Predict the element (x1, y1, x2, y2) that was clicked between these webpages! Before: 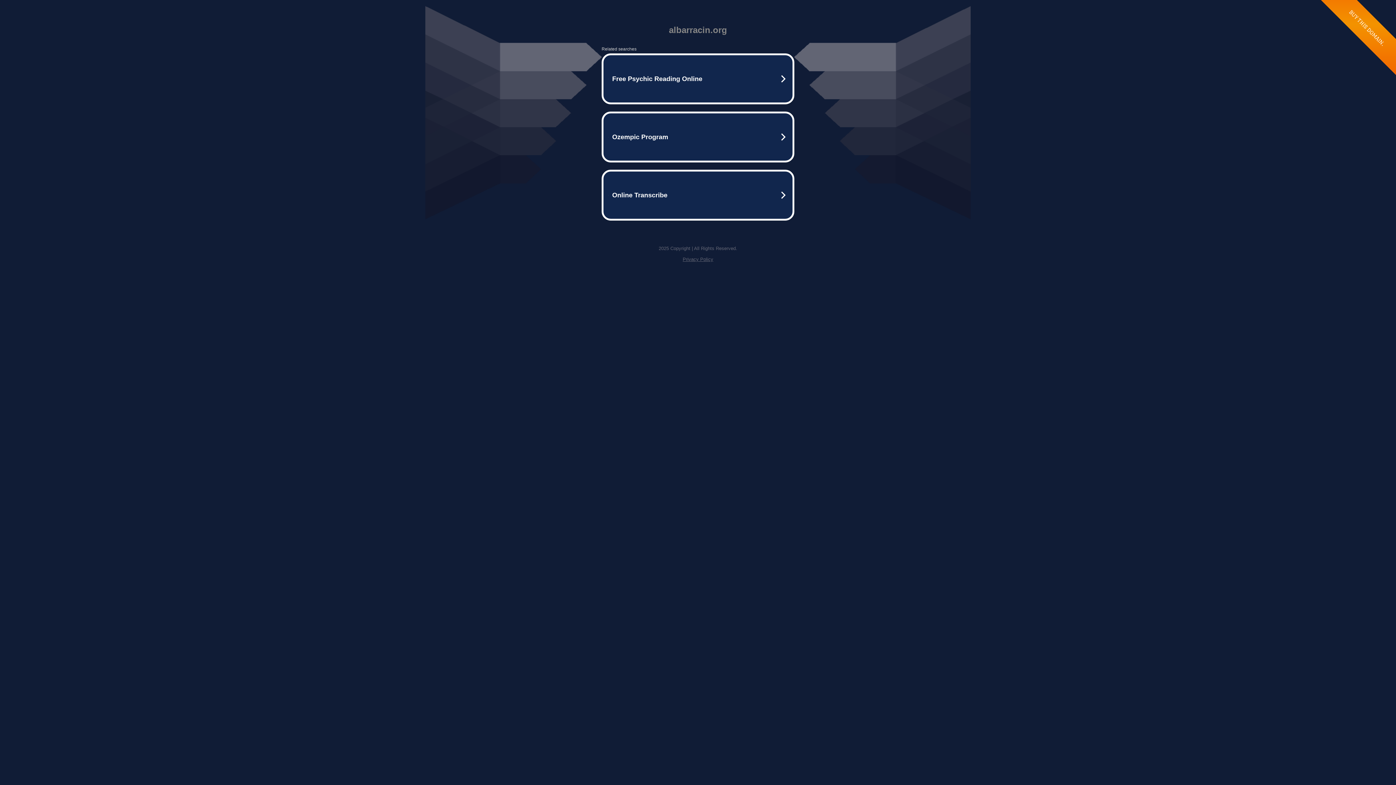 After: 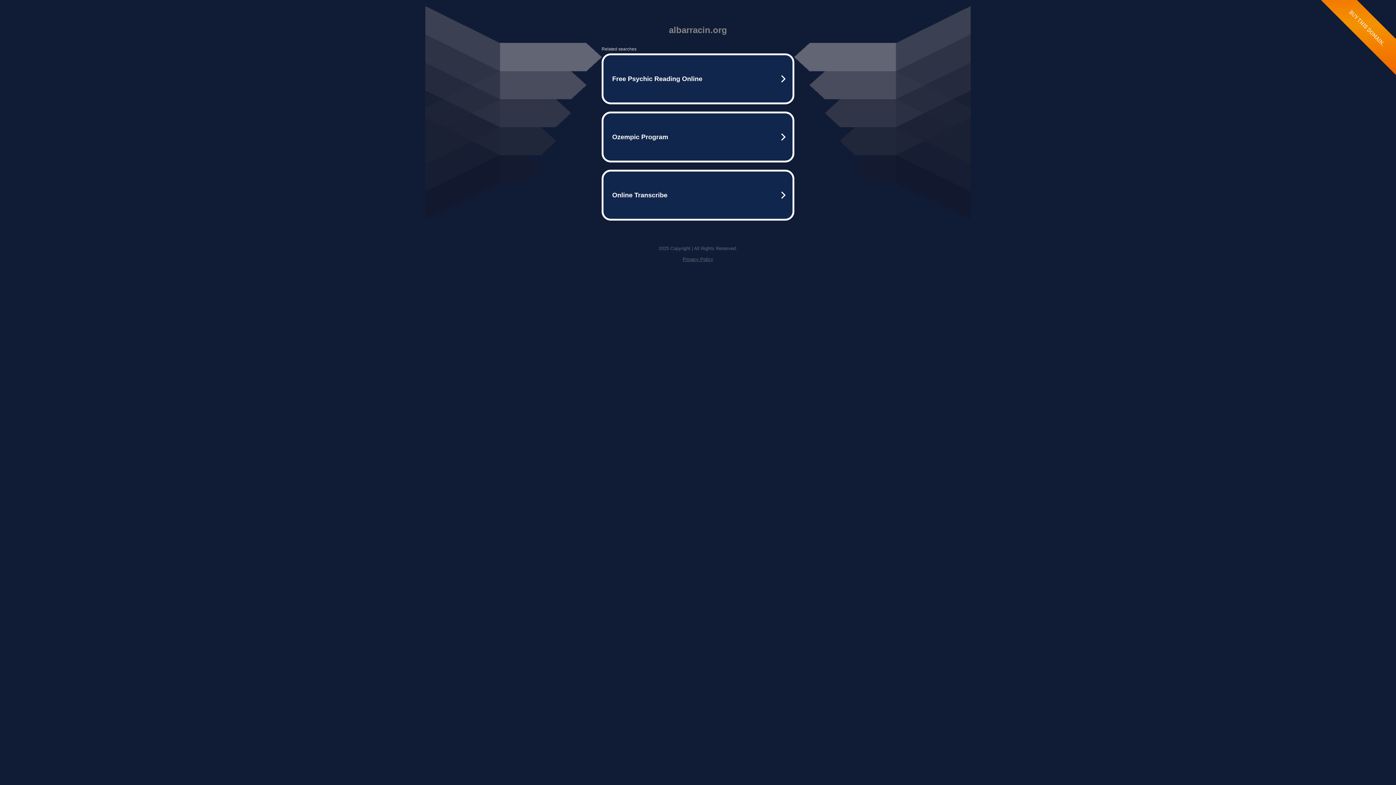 Action: label: Privacy Policy bbox: (682, 256, 713, 262)